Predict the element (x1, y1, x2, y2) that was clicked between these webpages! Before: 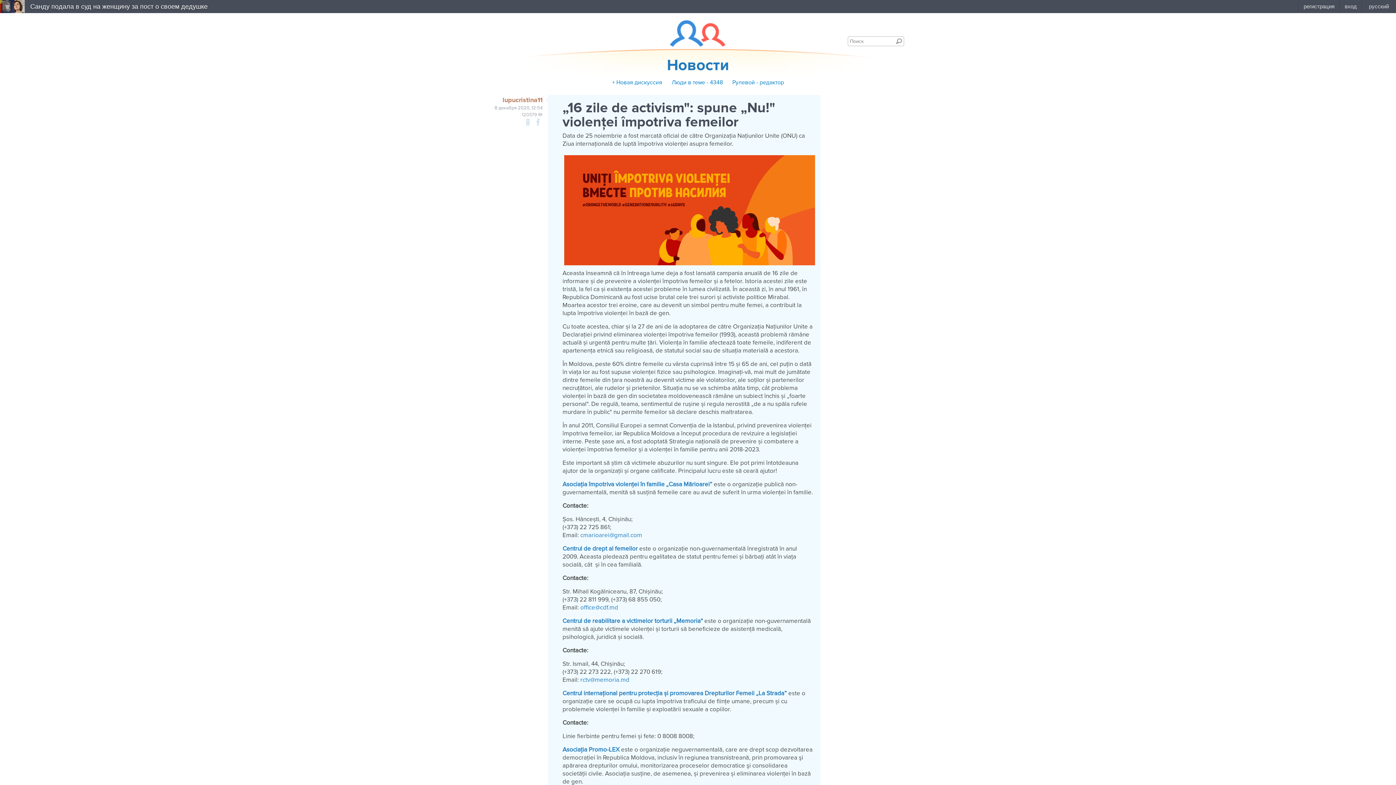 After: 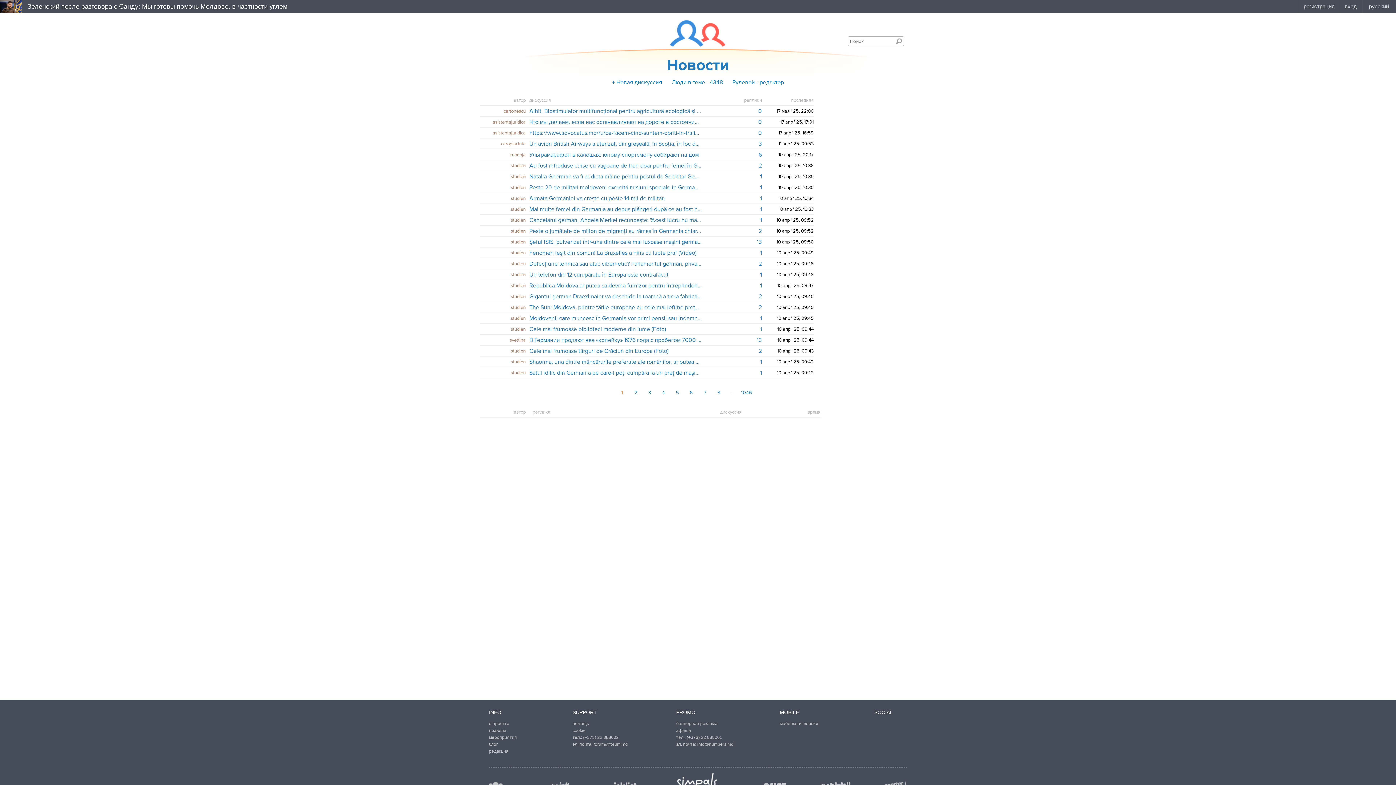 Action: bbox: (667, 55, 729, 74) label: Новости